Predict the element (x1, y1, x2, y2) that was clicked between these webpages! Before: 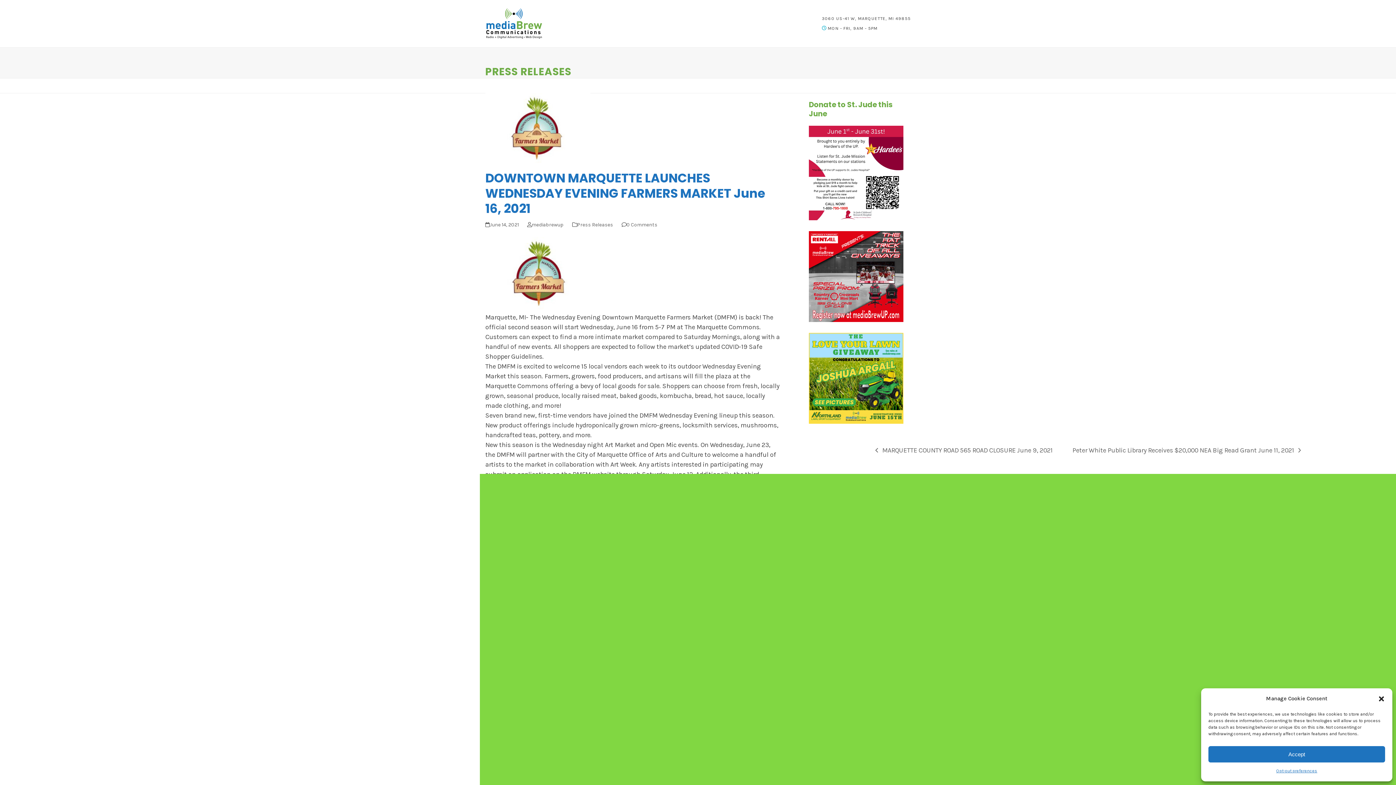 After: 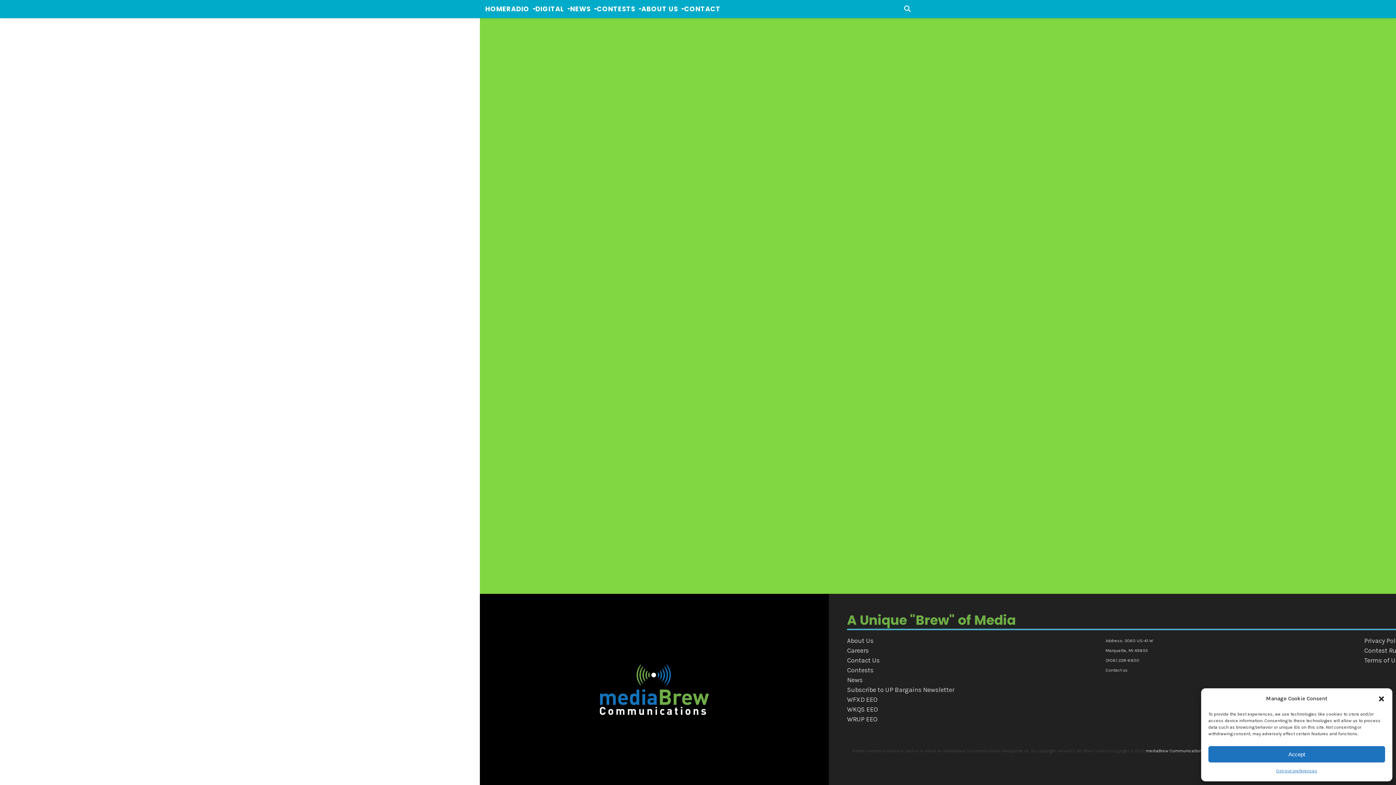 Action: bbox: (626, 221, 657, 227) label: 0 Comments